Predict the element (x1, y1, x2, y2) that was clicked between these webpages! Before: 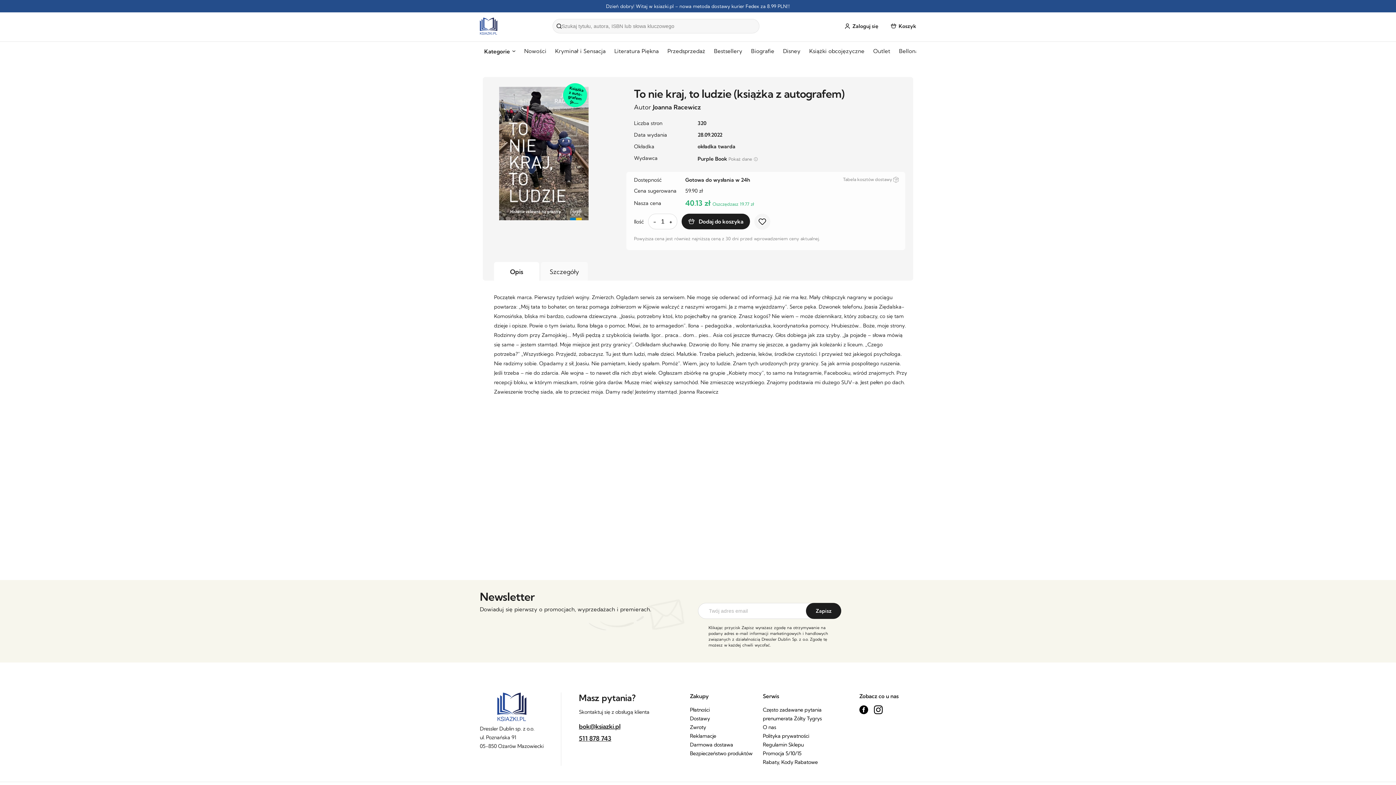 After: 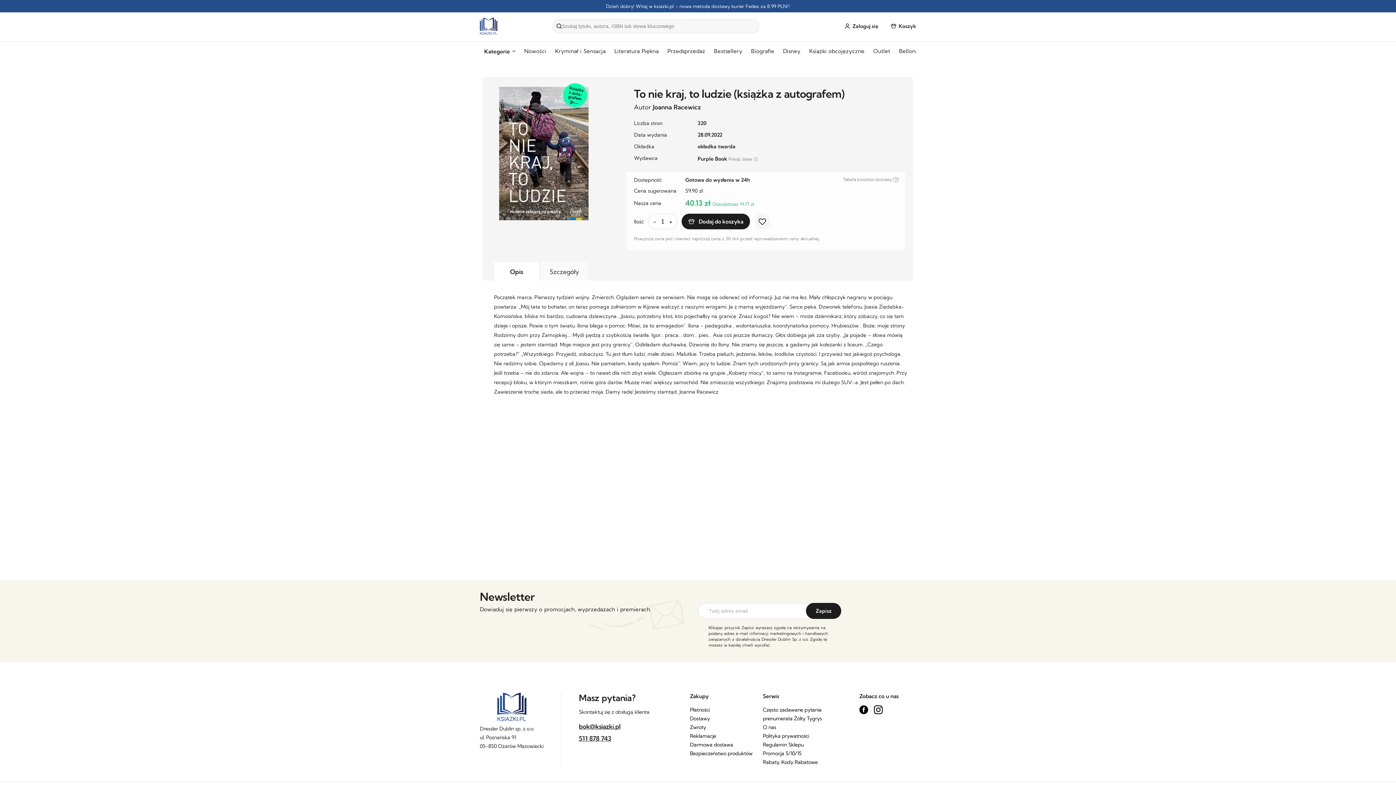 Action: bbox: (859, 705, 868, 716)